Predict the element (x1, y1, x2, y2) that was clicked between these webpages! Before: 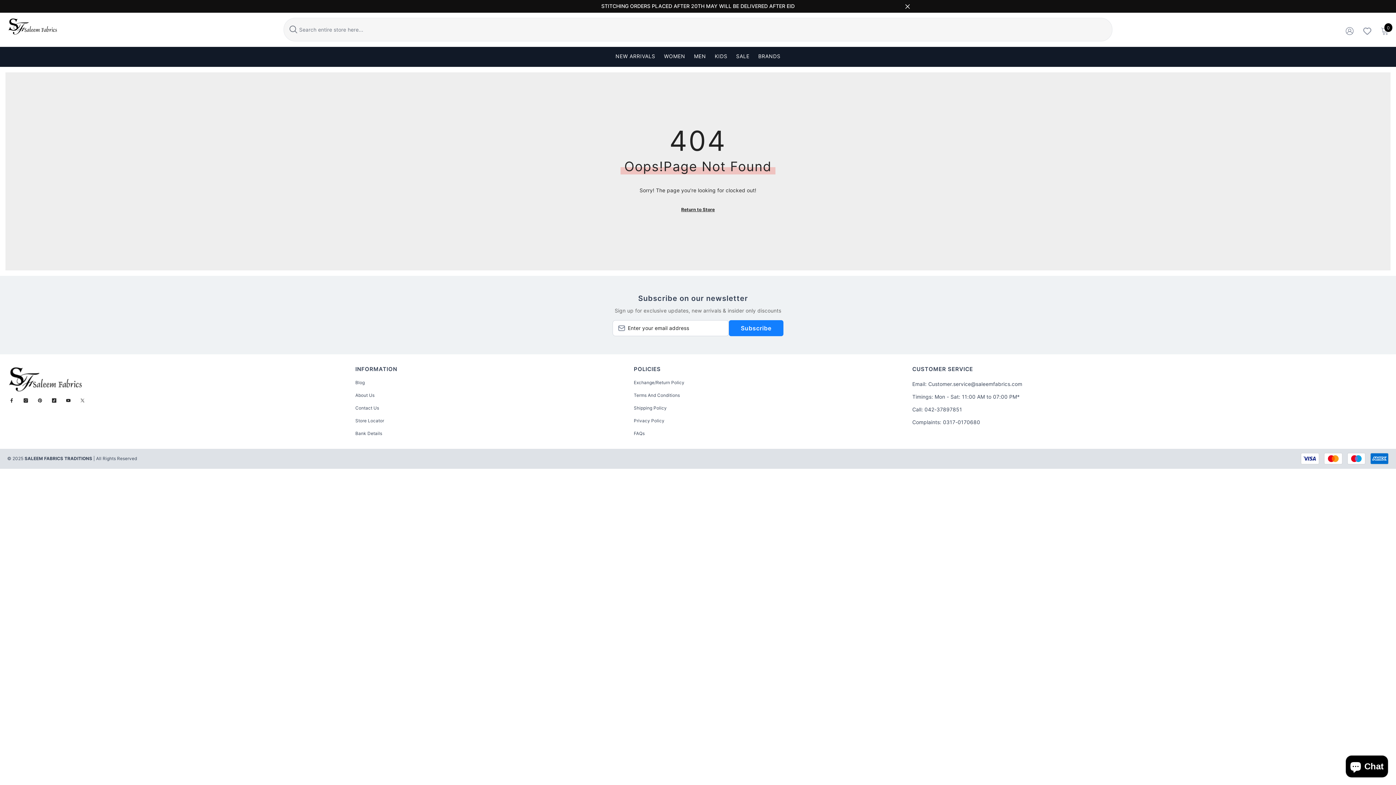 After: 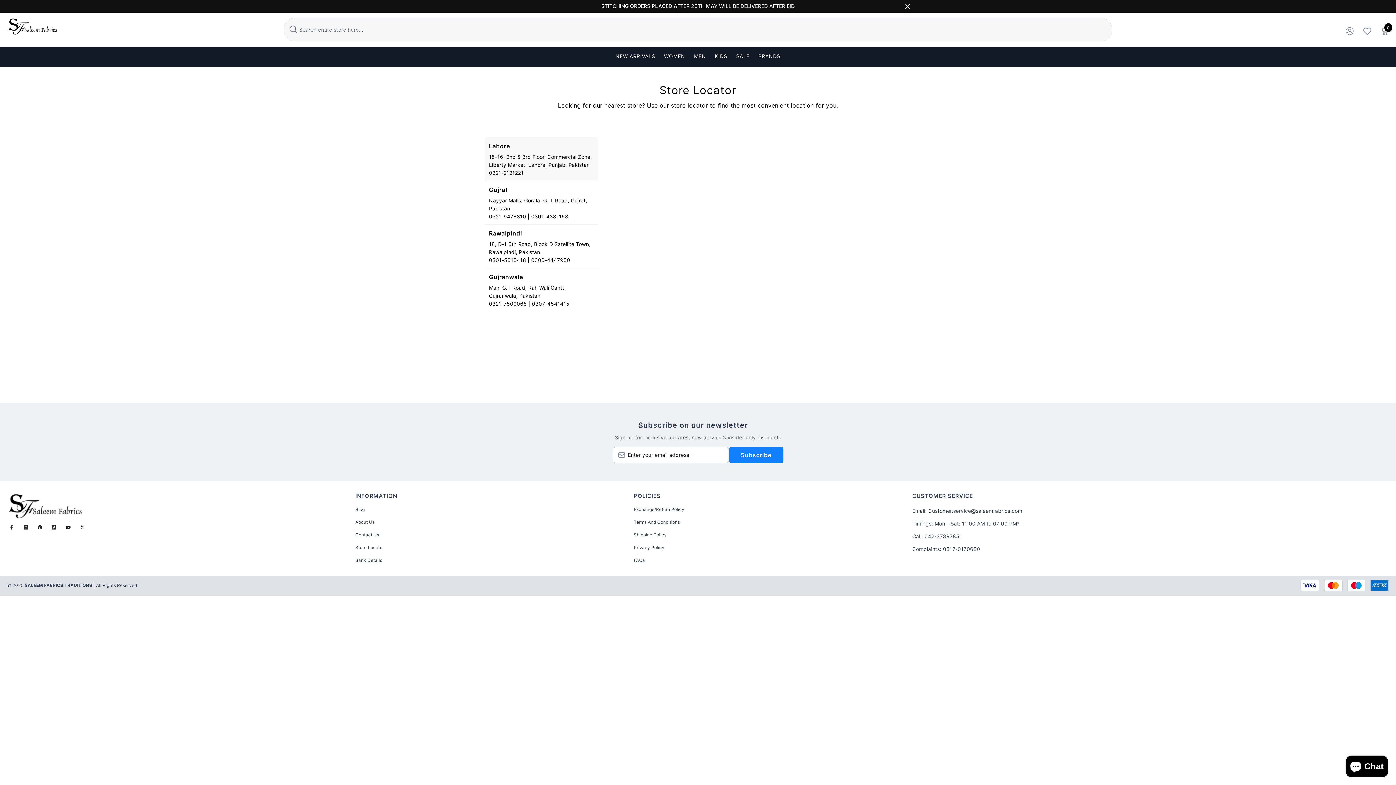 Action: bbox: (355, 415, 384, 426) label: Store Locator